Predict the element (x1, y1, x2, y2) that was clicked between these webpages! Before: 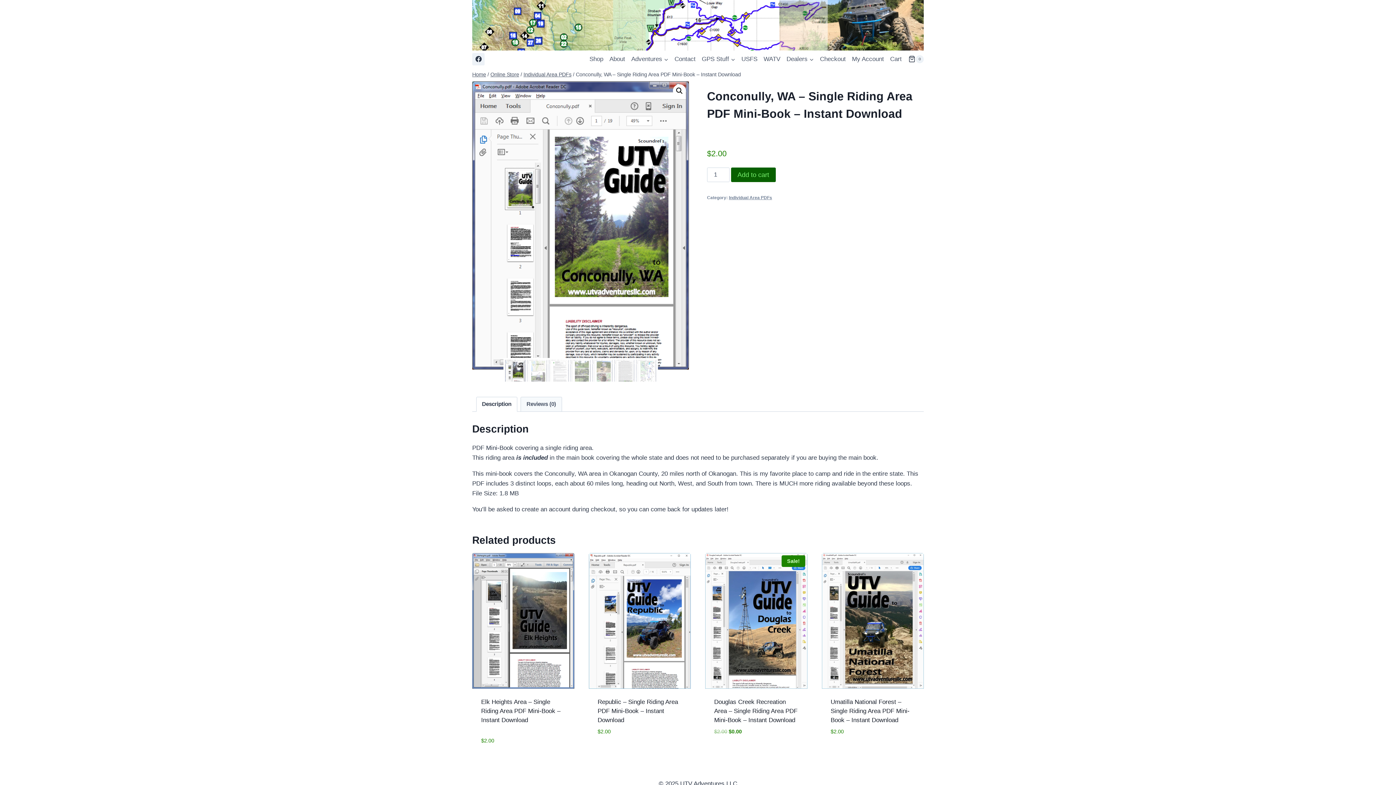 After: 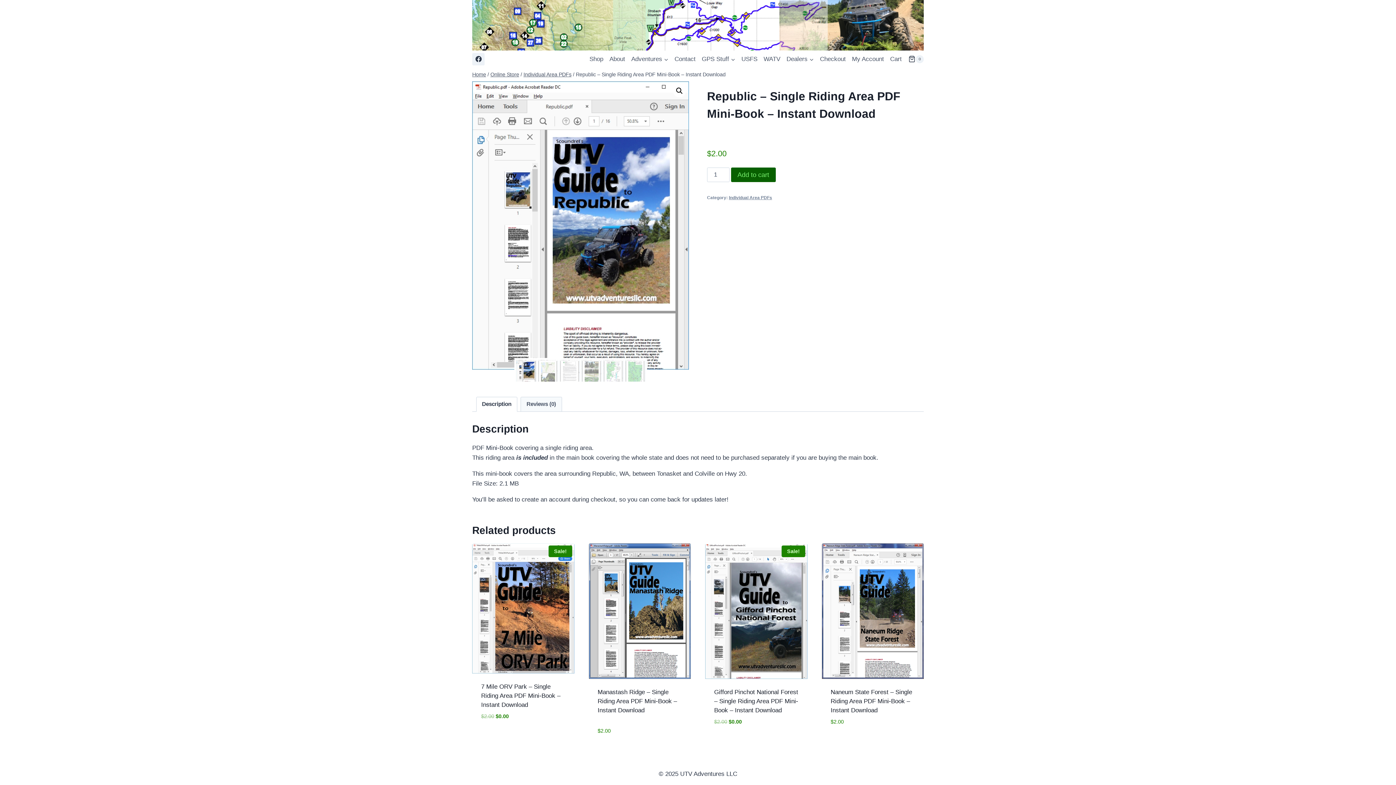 Action: label: Republic – Single Riding Area PDF Mini-Book – Instant Download                           bbox: (597, 699, 678, 724)